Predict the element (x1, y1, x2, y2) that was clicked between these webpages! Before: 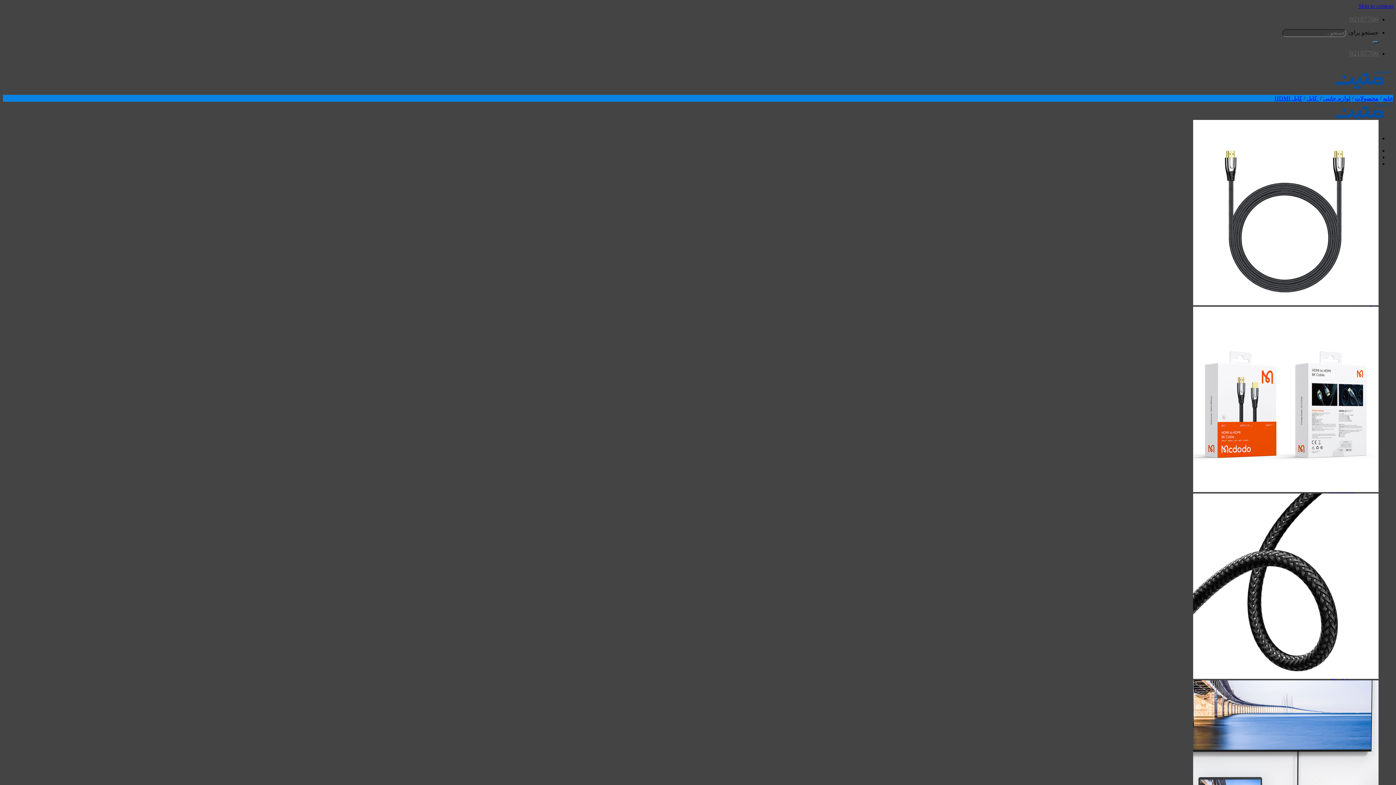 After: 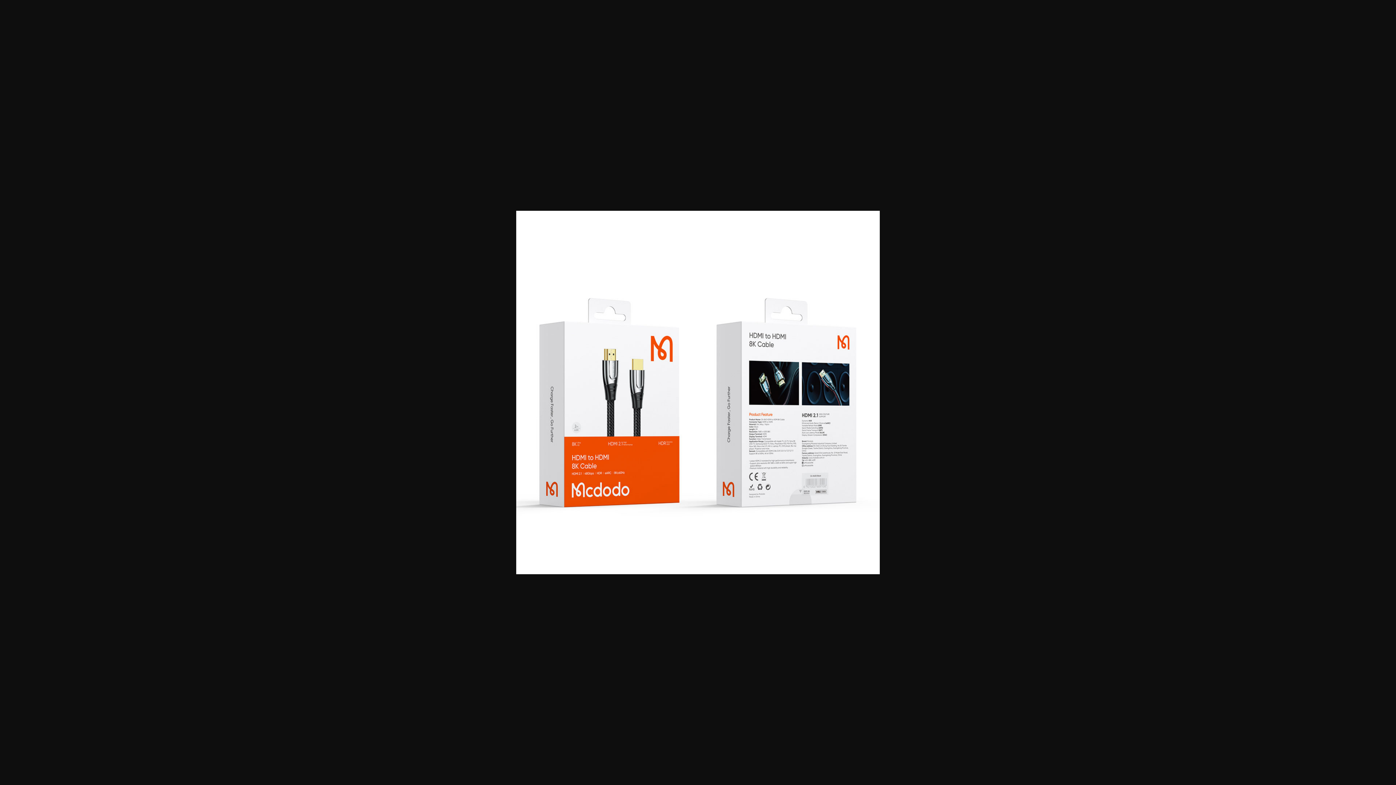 Action: bbox: (1193, 487, 1378, 493)